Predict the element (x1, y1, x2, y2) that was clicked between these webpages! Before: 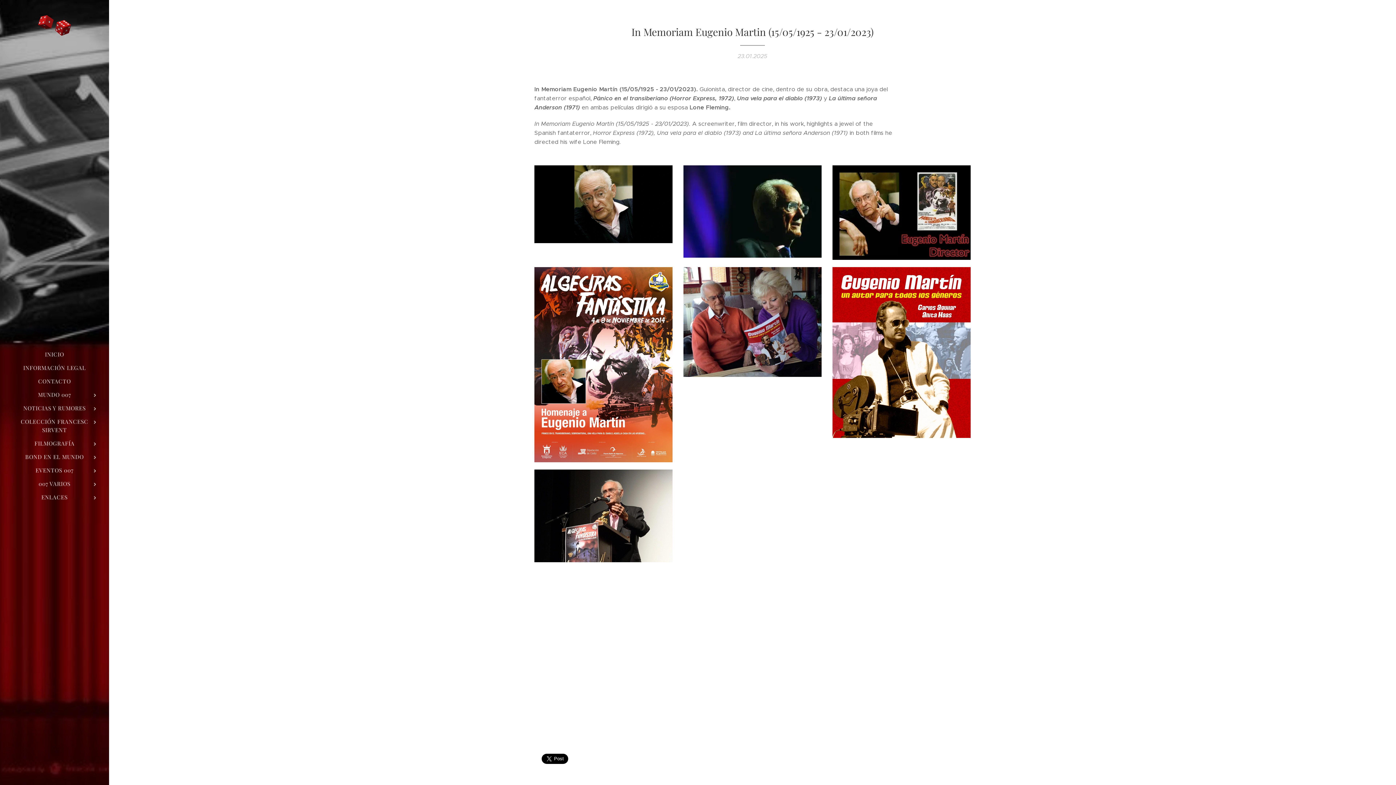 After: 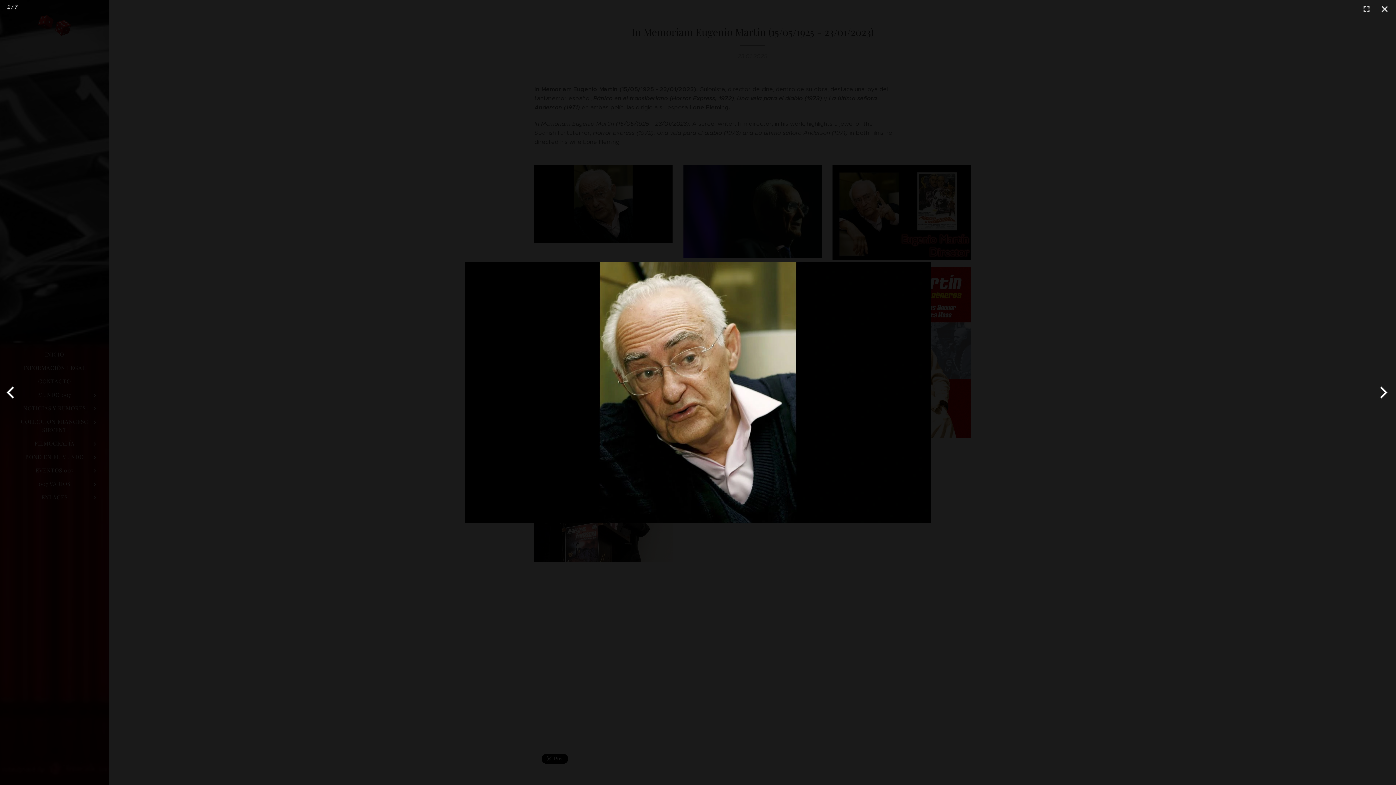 Action: bbox: (534, 165, 672, 243)